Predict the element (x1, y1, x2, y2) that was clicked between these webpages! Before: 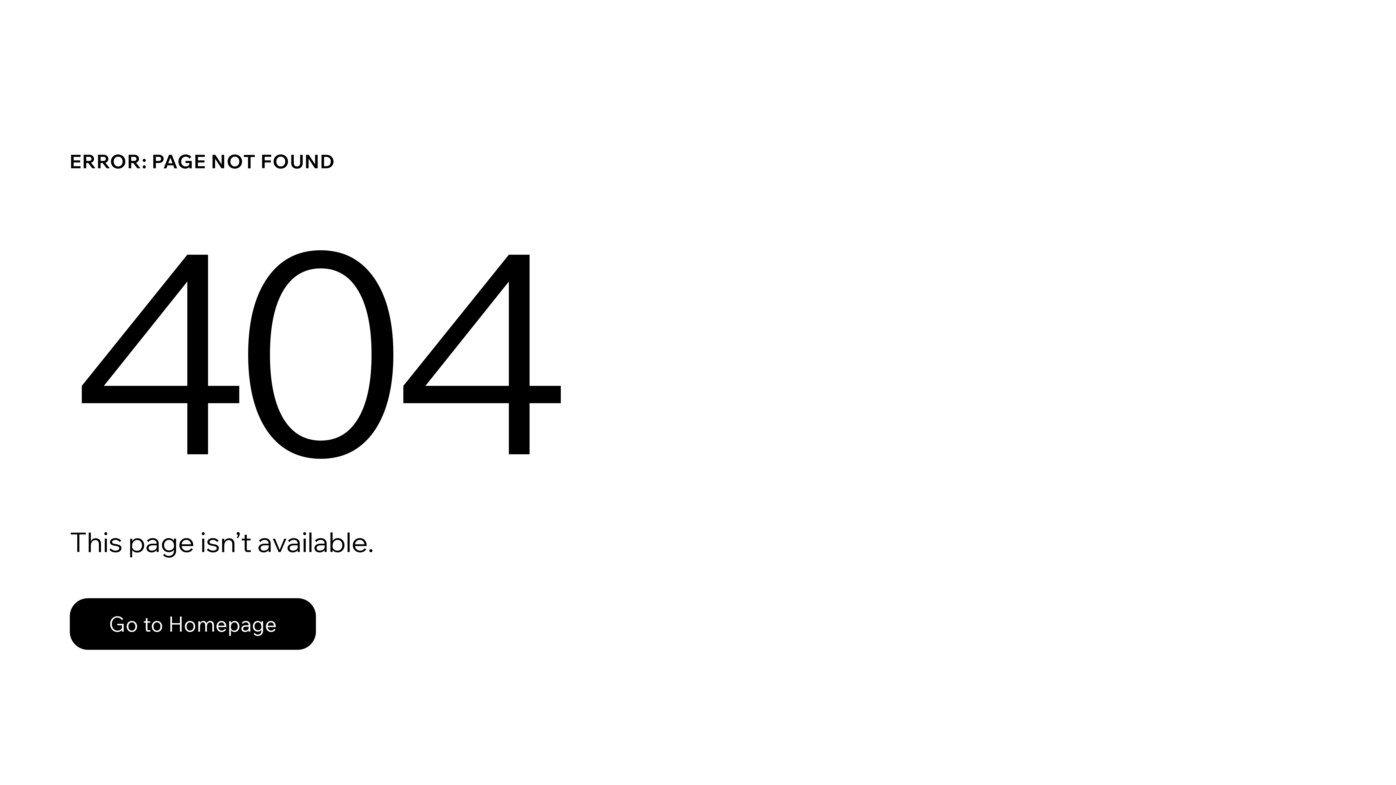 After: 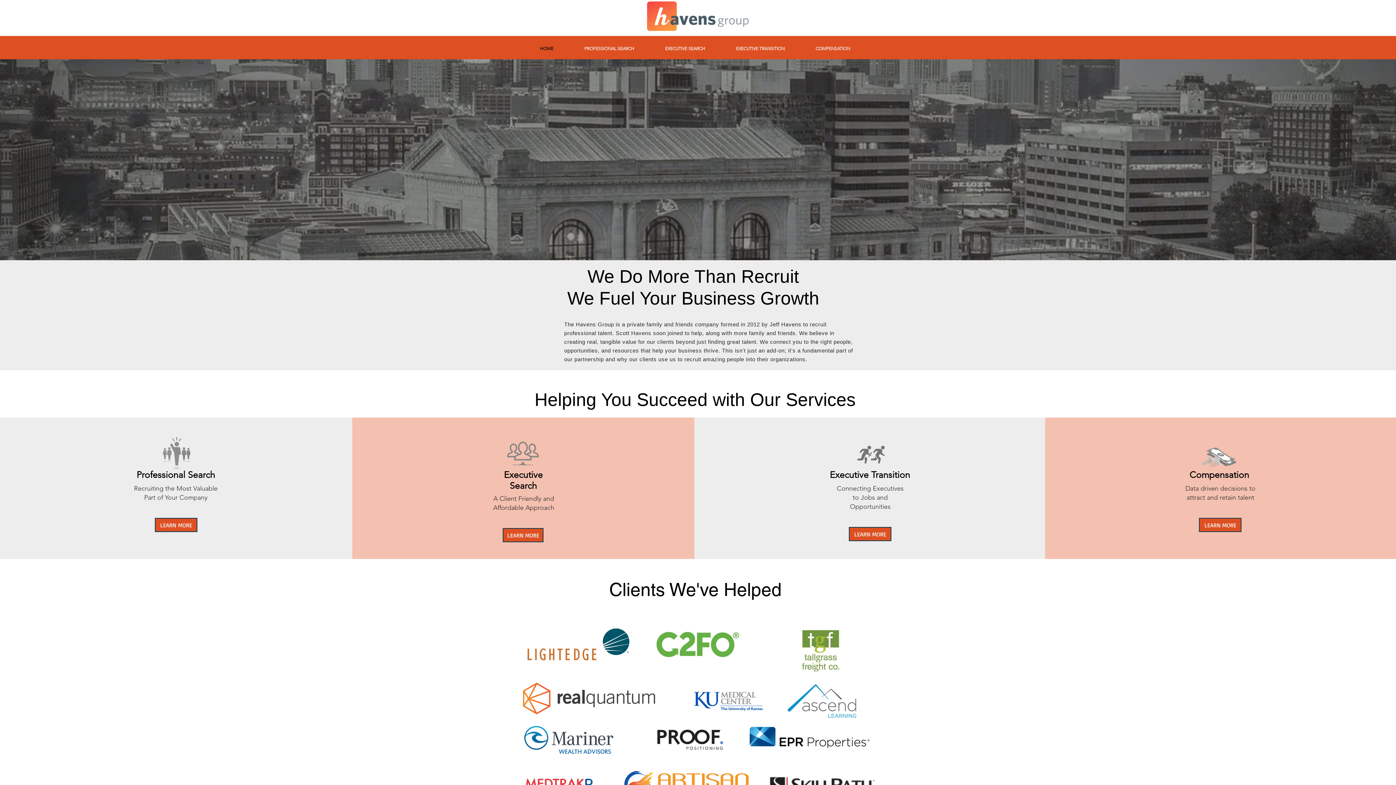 Action: label: Go to Homepage bbox: (69, 598, 316, 650)